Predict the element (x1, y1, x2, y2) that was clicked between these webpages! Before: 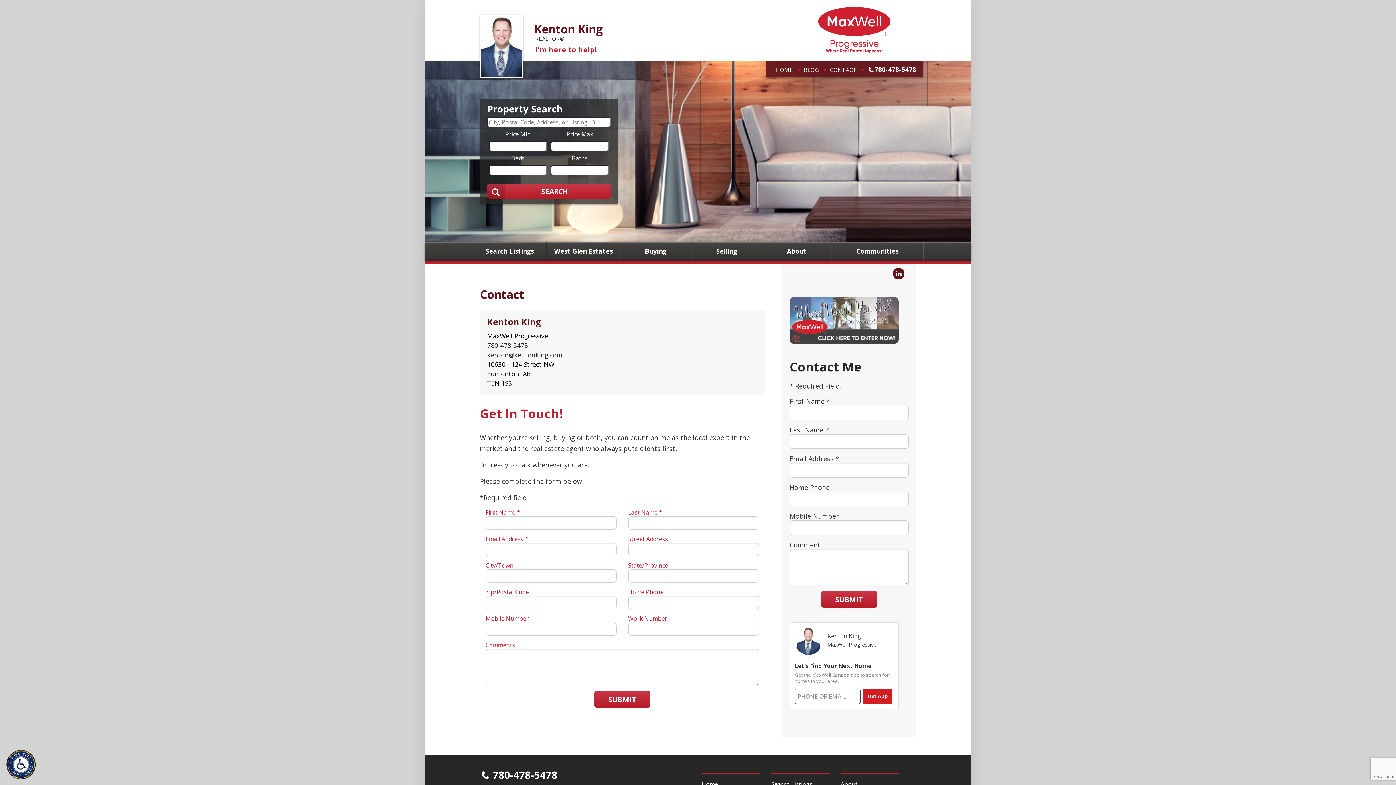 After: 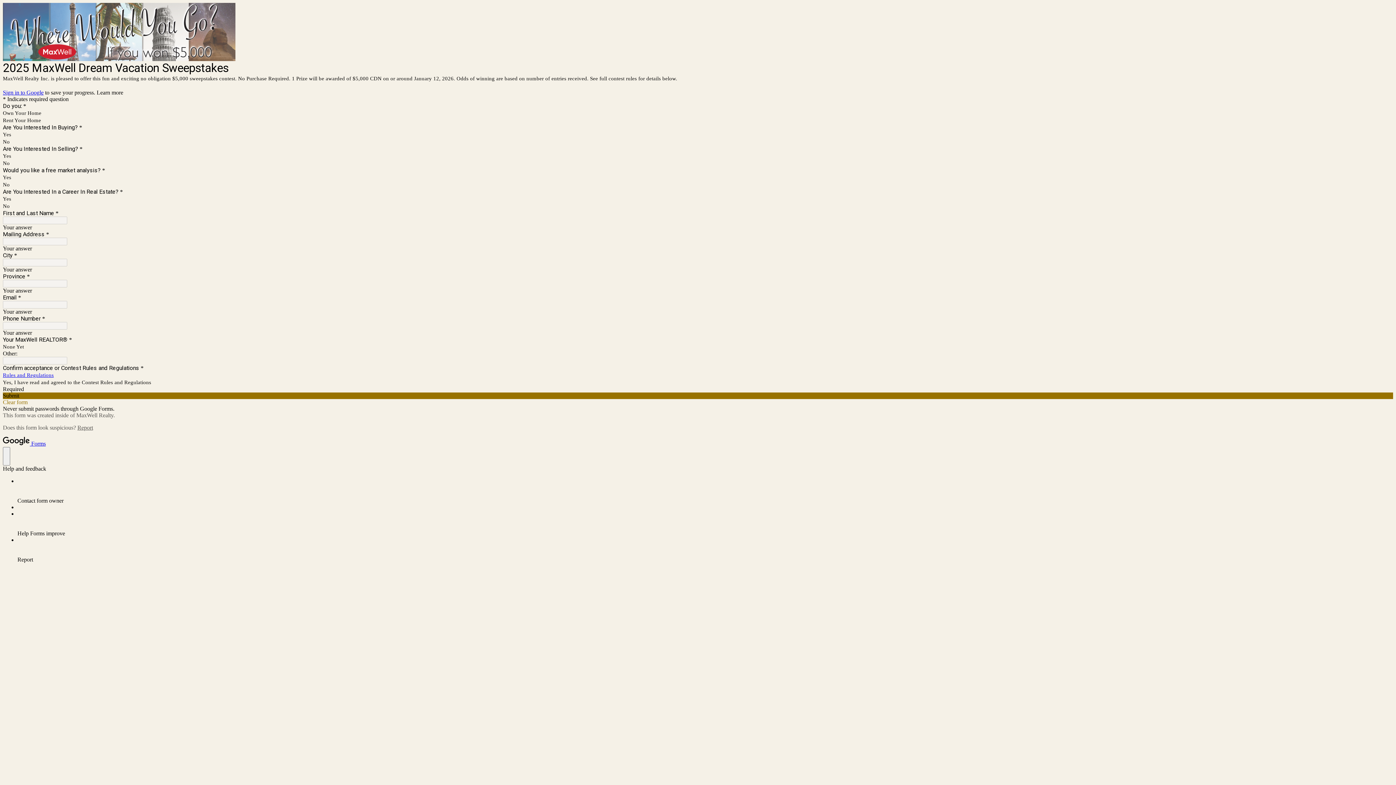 Action: bbox: (789, 297, 909, 343)